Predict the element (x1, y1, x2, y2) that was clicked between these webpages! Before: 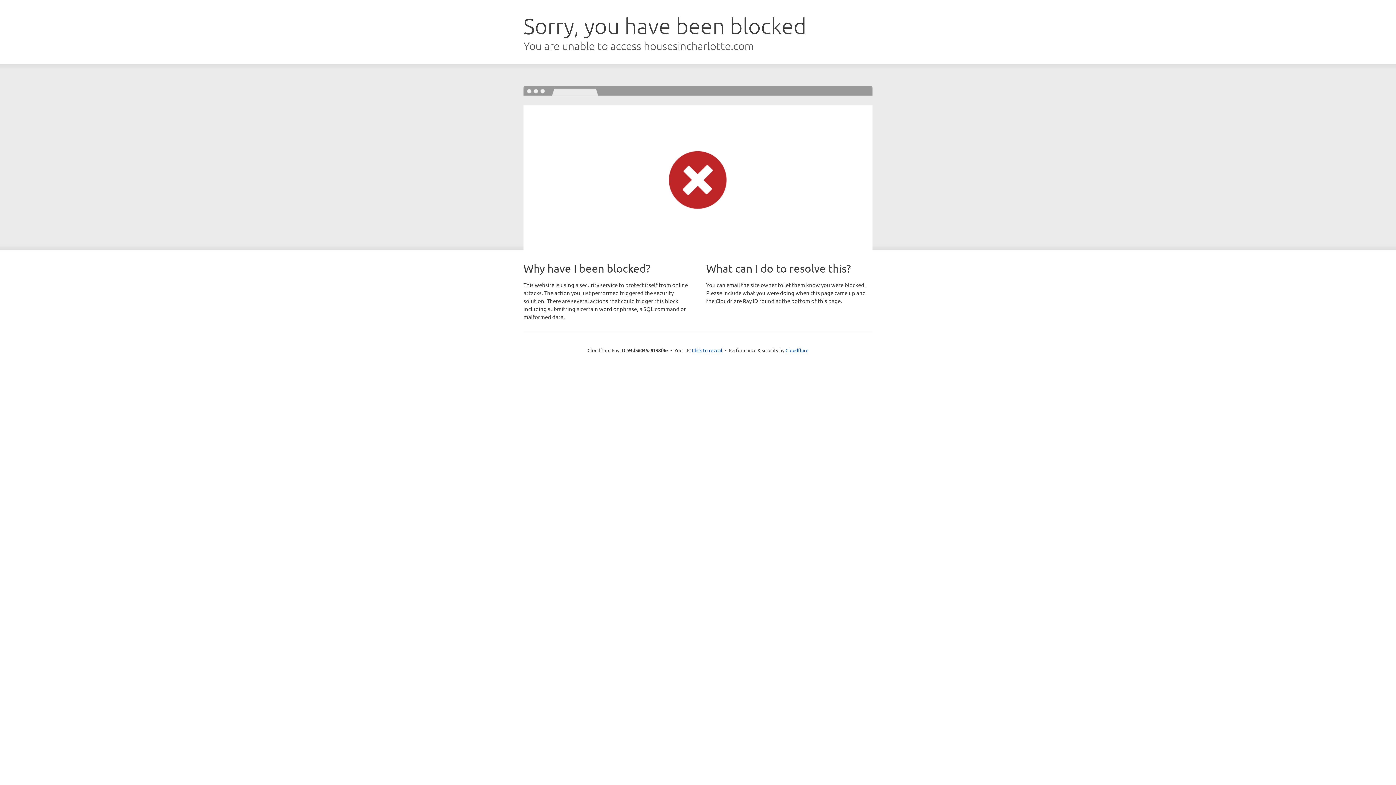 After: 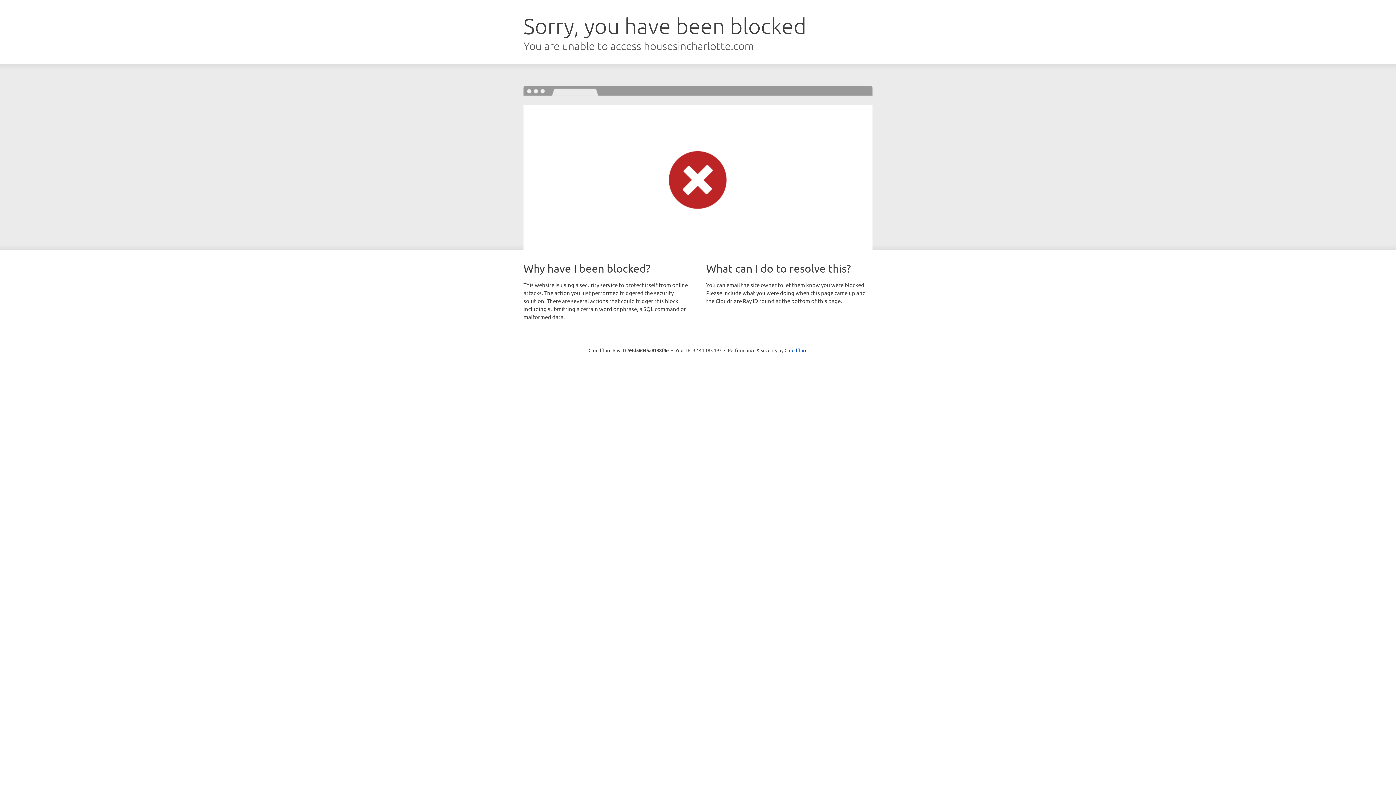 Action: label: Click to reveal bbox: (692, 346, 722, 353)